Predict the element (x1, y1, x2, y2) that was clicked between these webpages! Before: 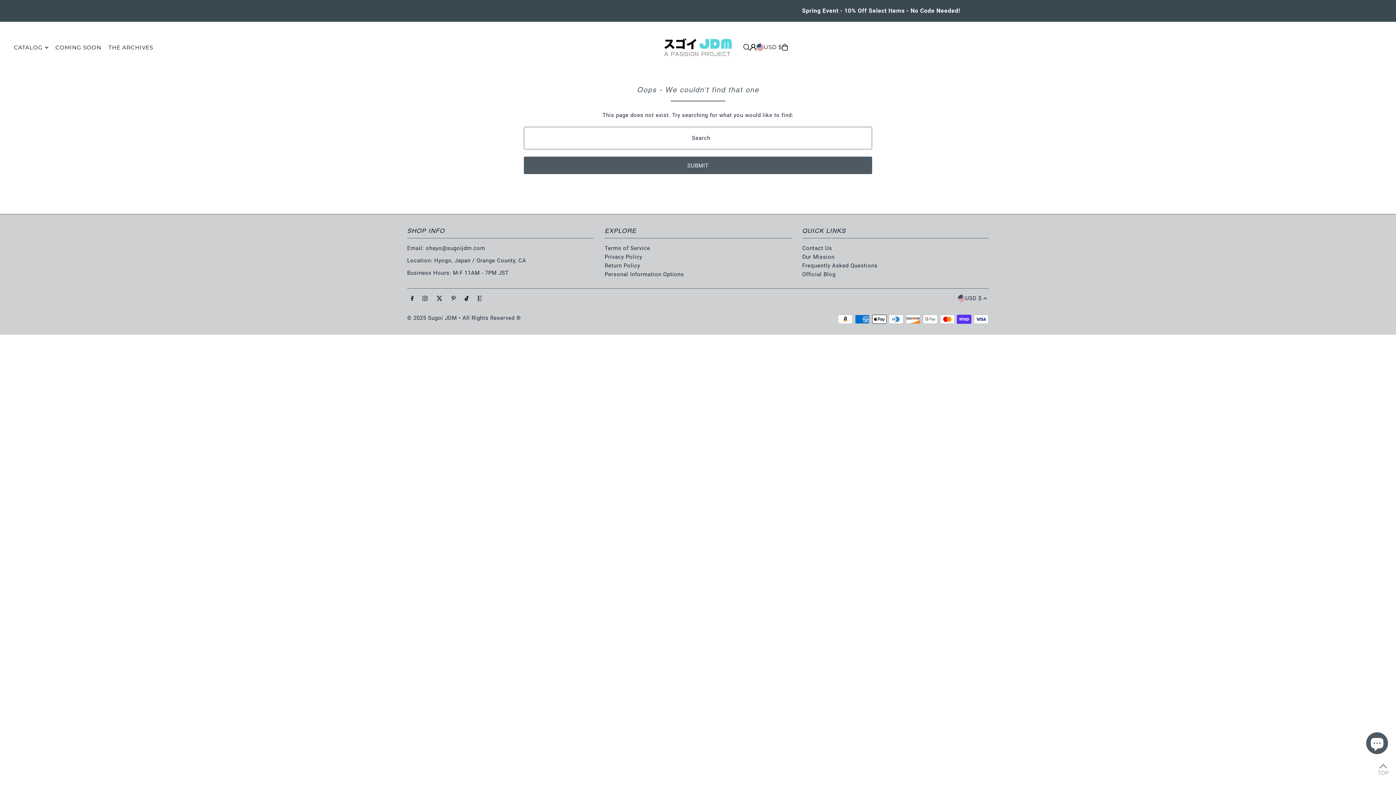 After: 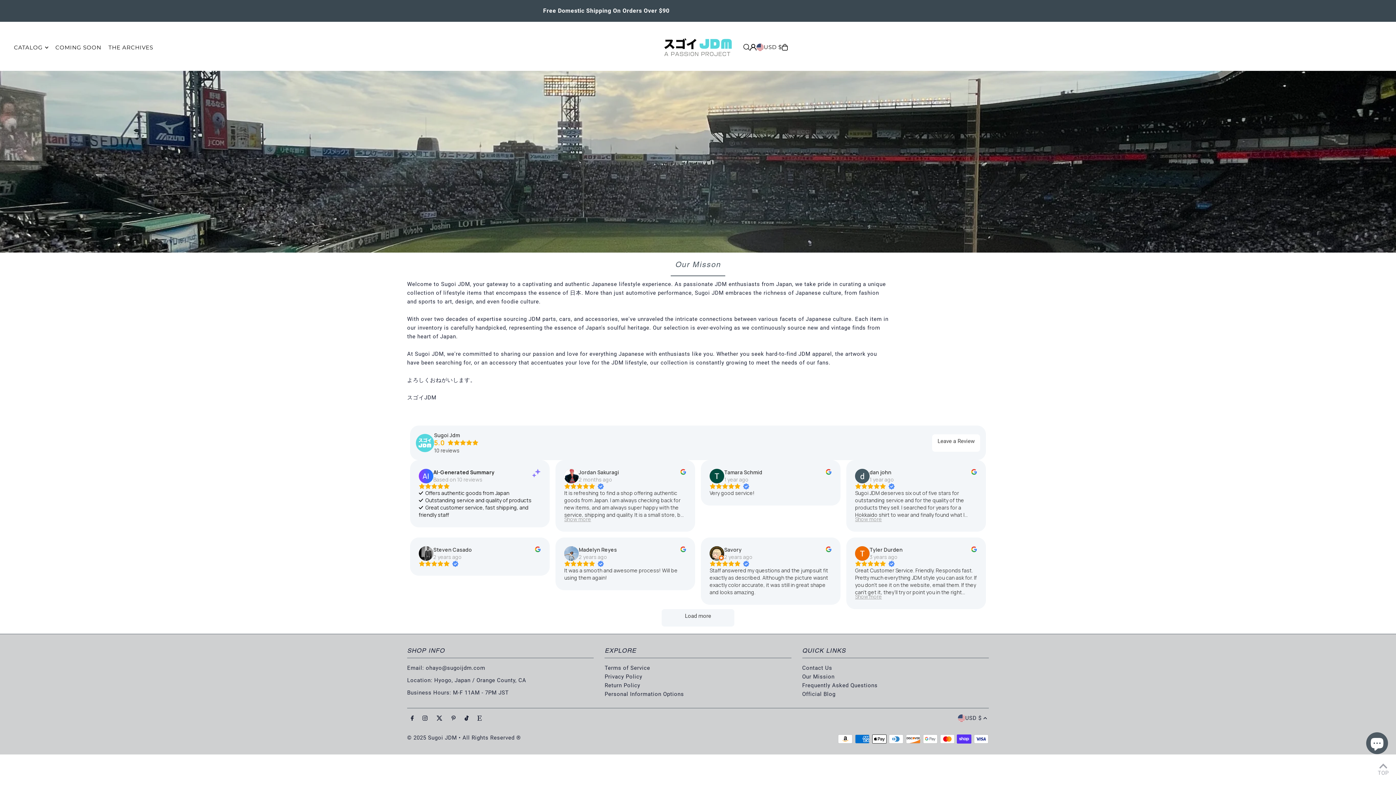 Action: label: Frequently Asked Questions bbox: (802, 262, 877, 269)